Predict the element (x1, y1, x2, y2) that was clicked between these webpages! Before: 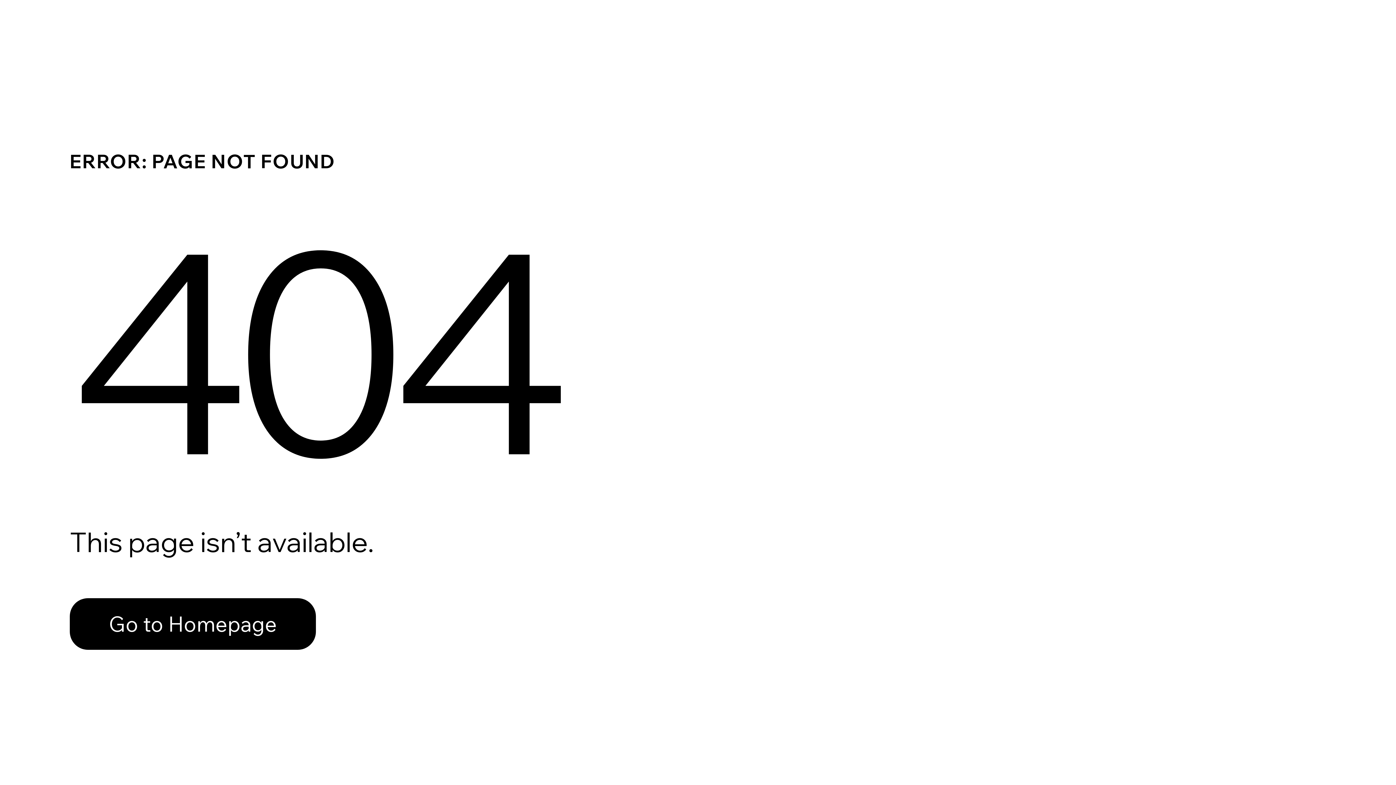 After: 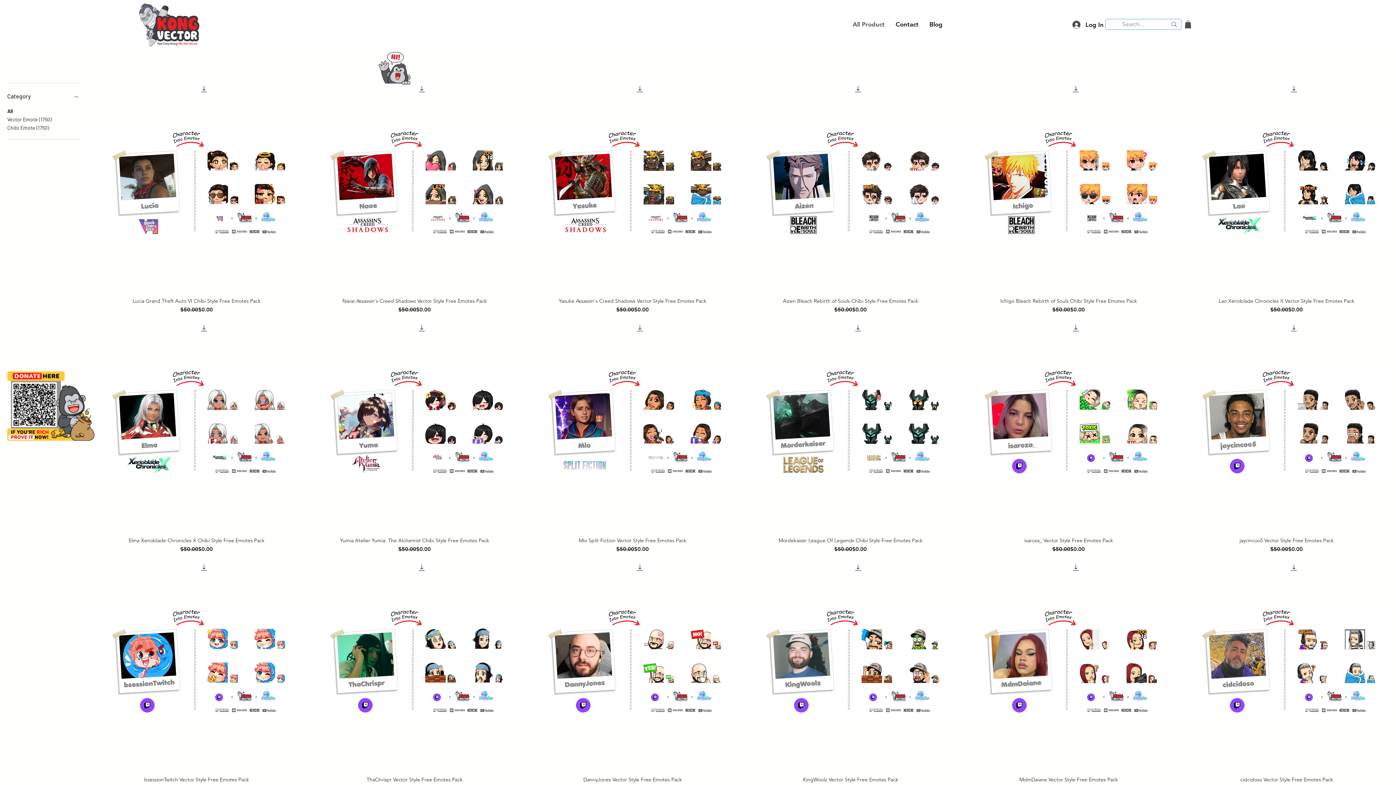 Action: label: Go to Homepage bbox: (69, 582, 768, 659)